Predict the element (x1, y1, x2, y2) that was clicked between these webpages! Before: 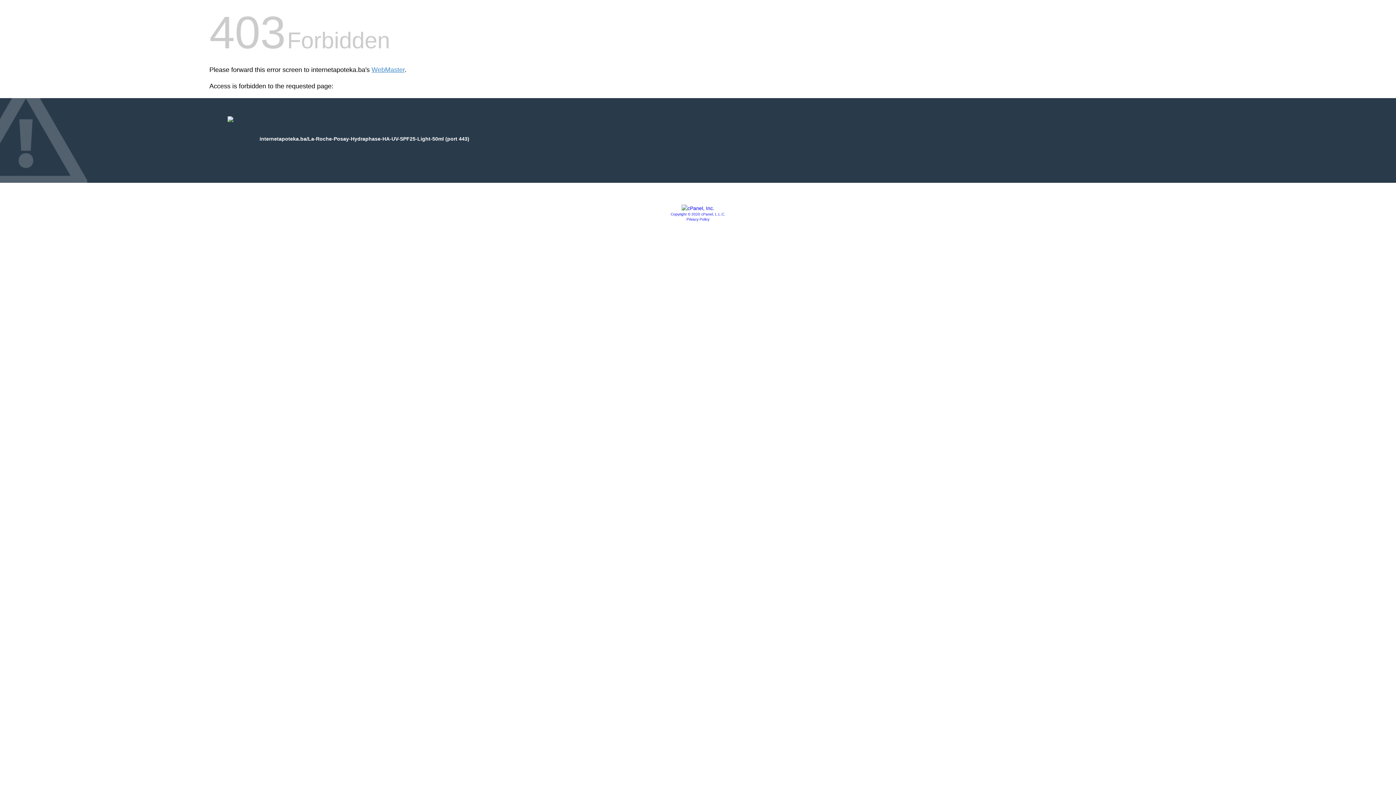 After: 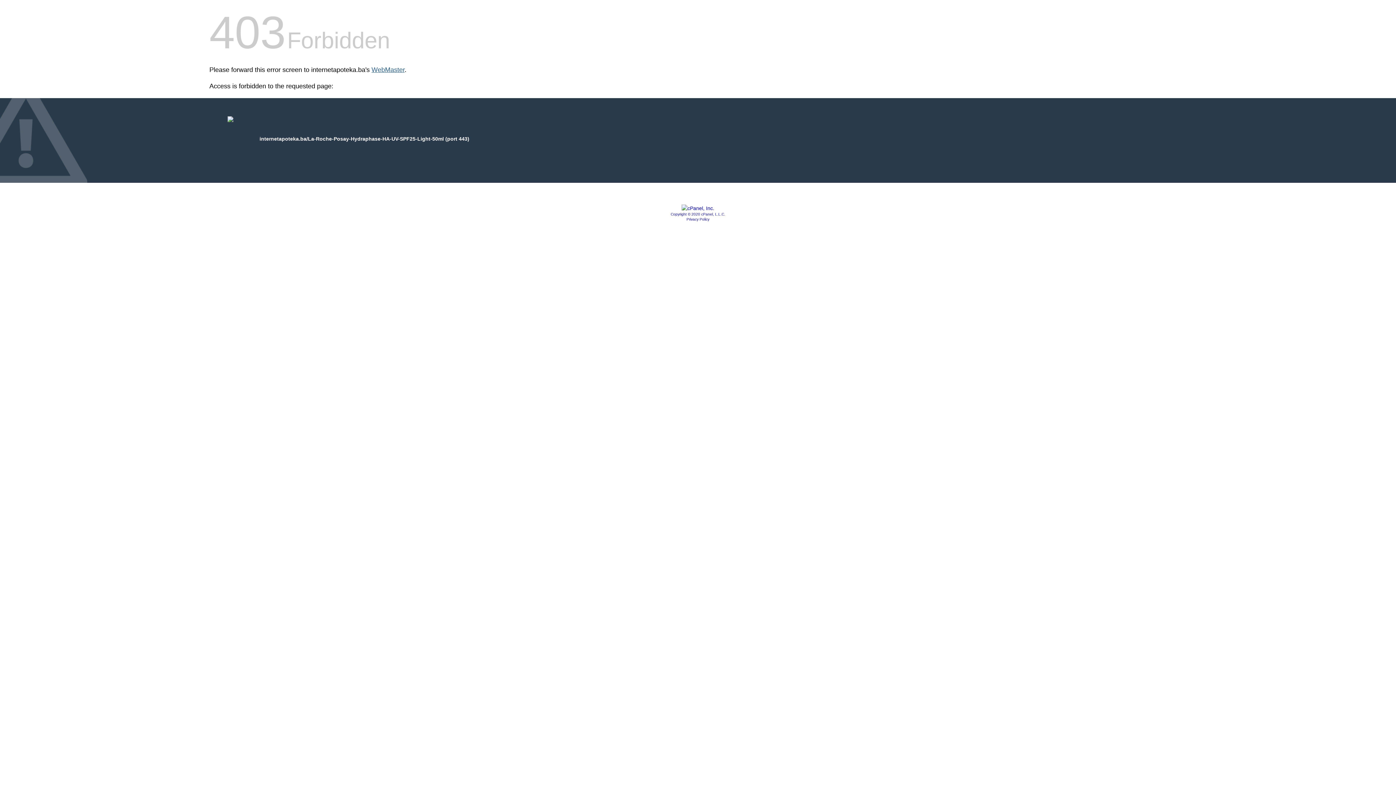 Action: bbox: (371, 66, 404, 73) label: WebMaster